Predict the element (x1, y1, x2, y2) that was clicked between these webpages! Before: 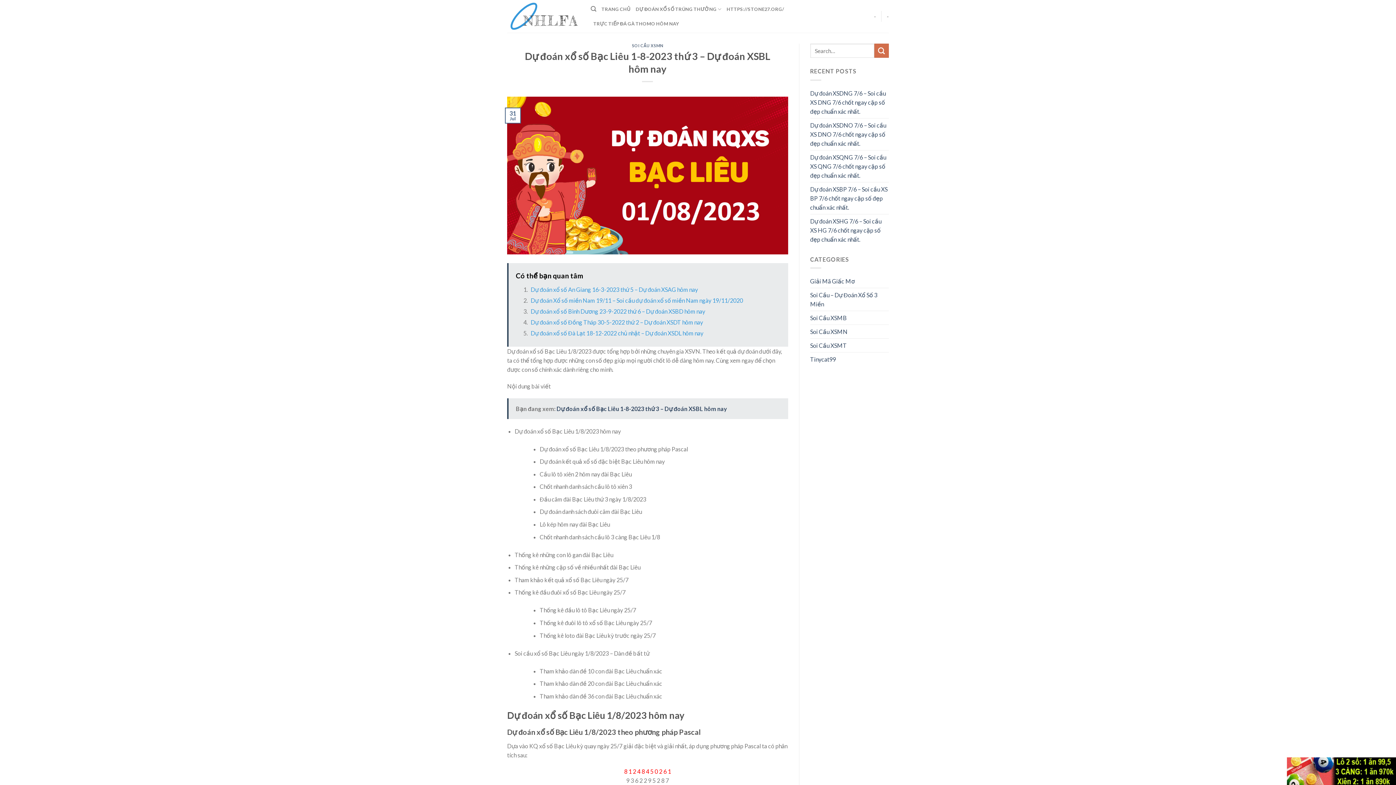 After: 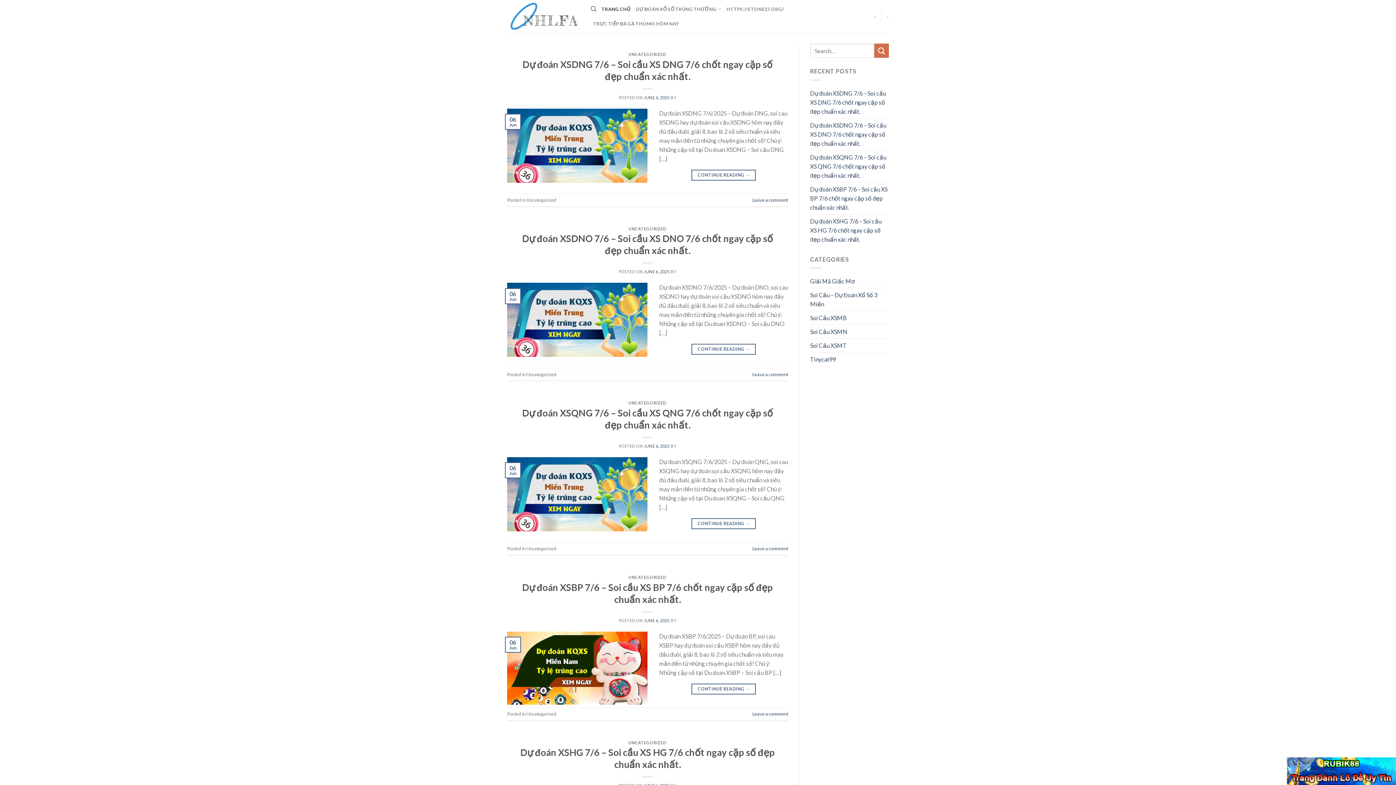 Action: bbox: (507, 0, 580, 32)